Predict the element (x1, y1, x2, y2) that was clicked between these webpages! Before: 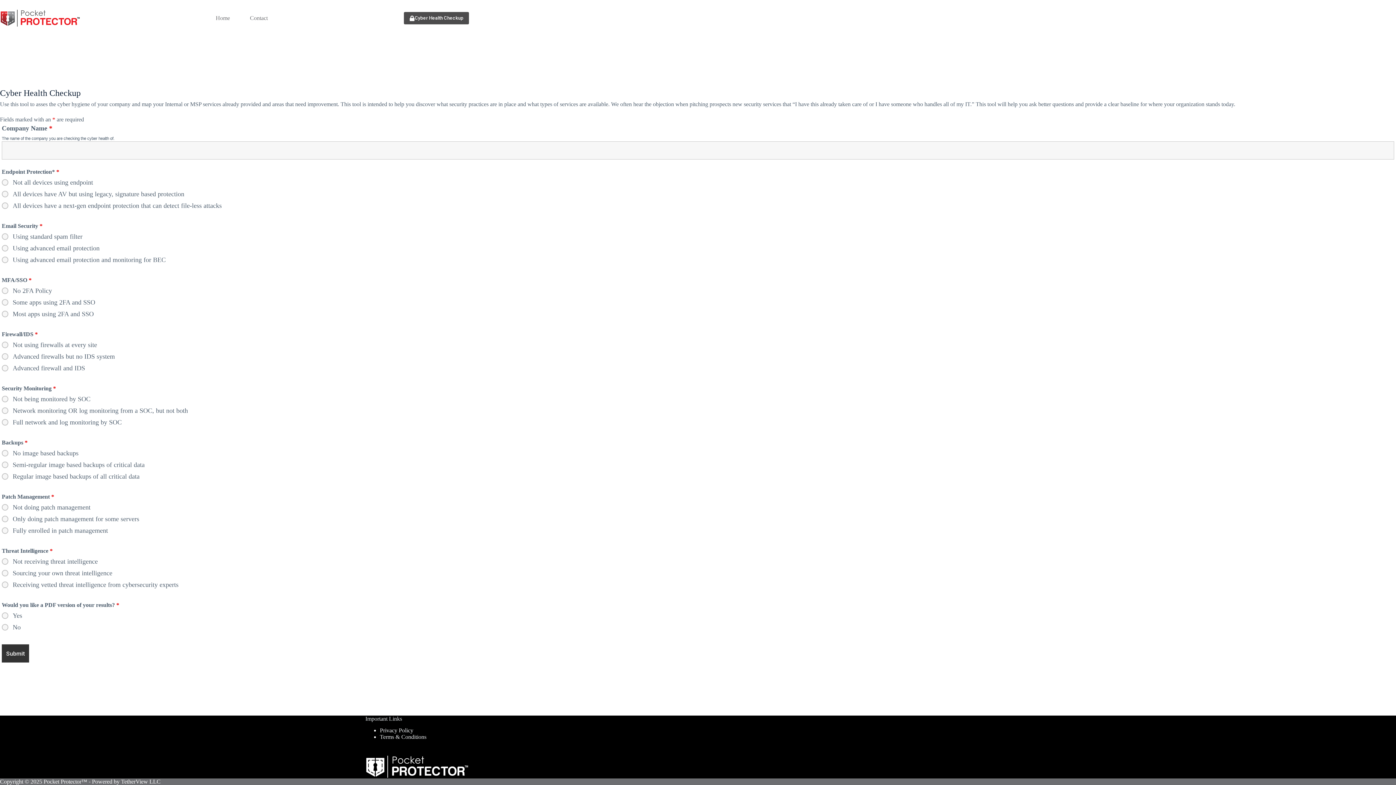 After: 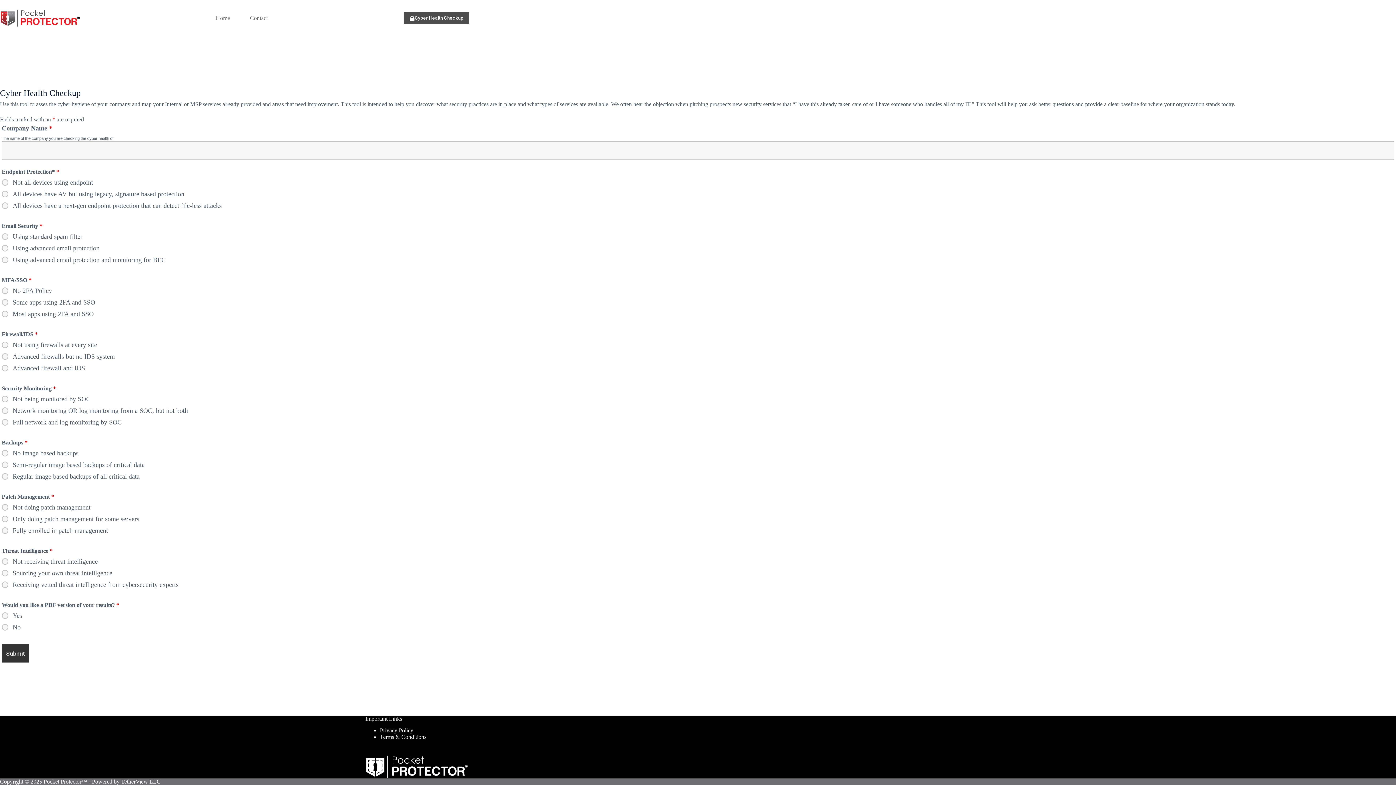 Action: bbox: (404, 12, 469, 24) label: Cyber Health Checkup